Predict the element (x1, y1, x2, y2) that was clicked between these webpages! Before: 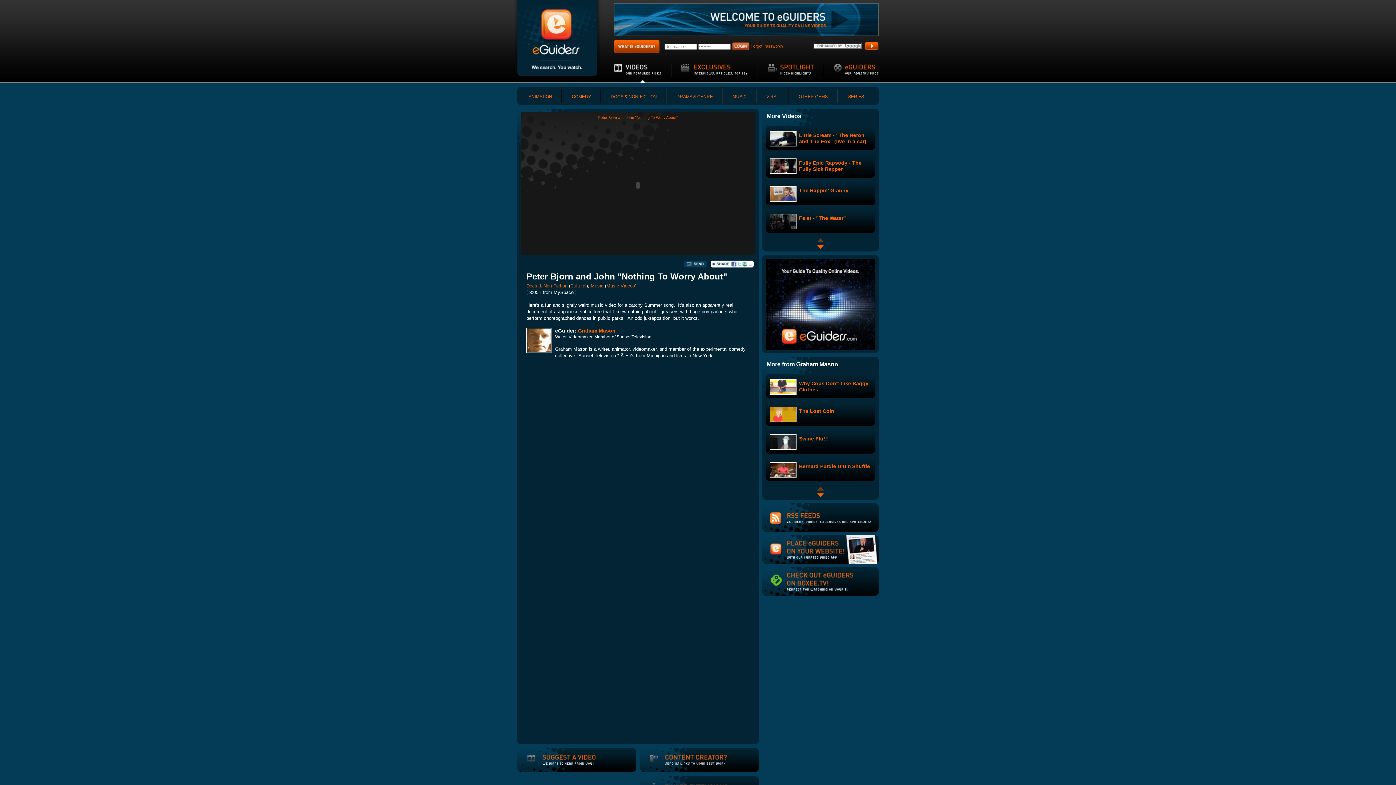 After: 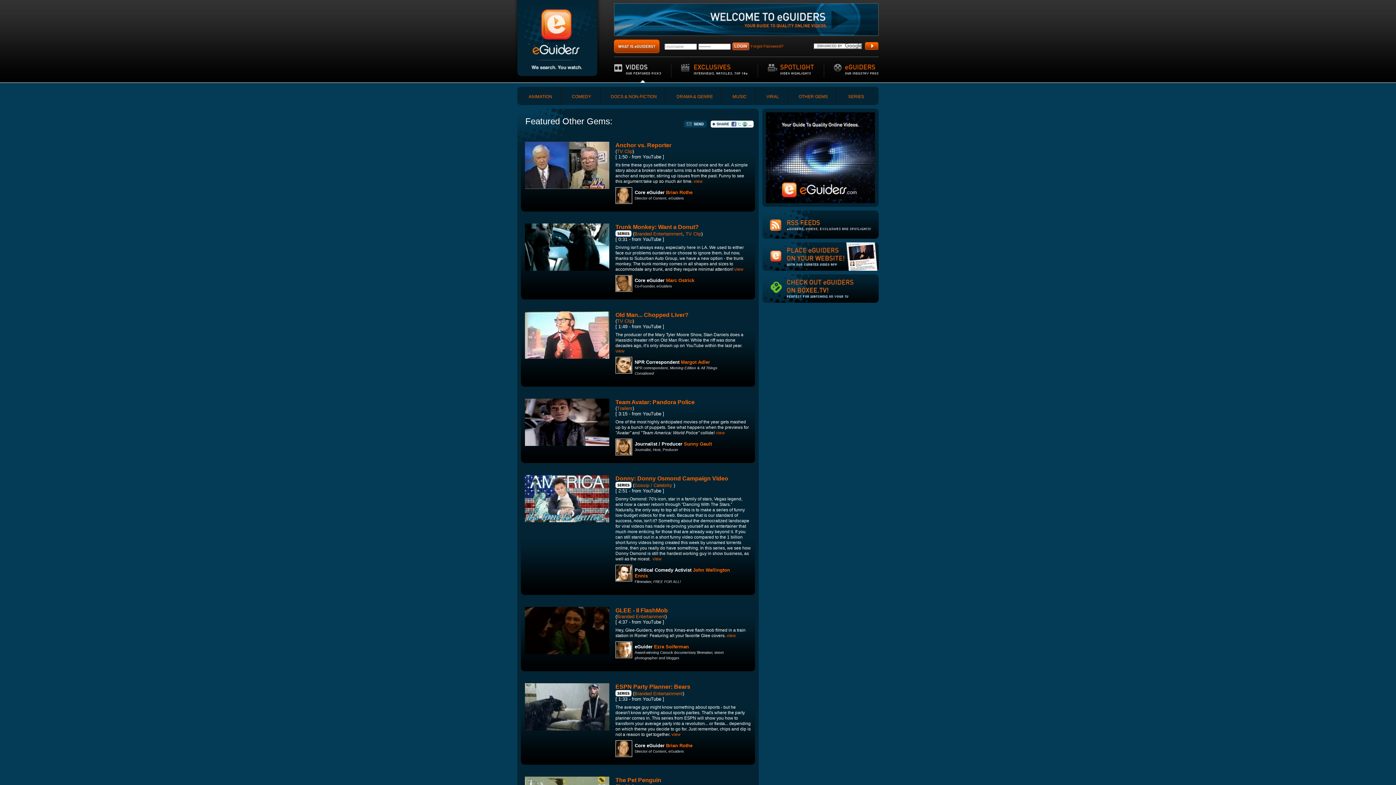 Action: bbox: (798, 94, 828, 99) label: OTHER GEMS